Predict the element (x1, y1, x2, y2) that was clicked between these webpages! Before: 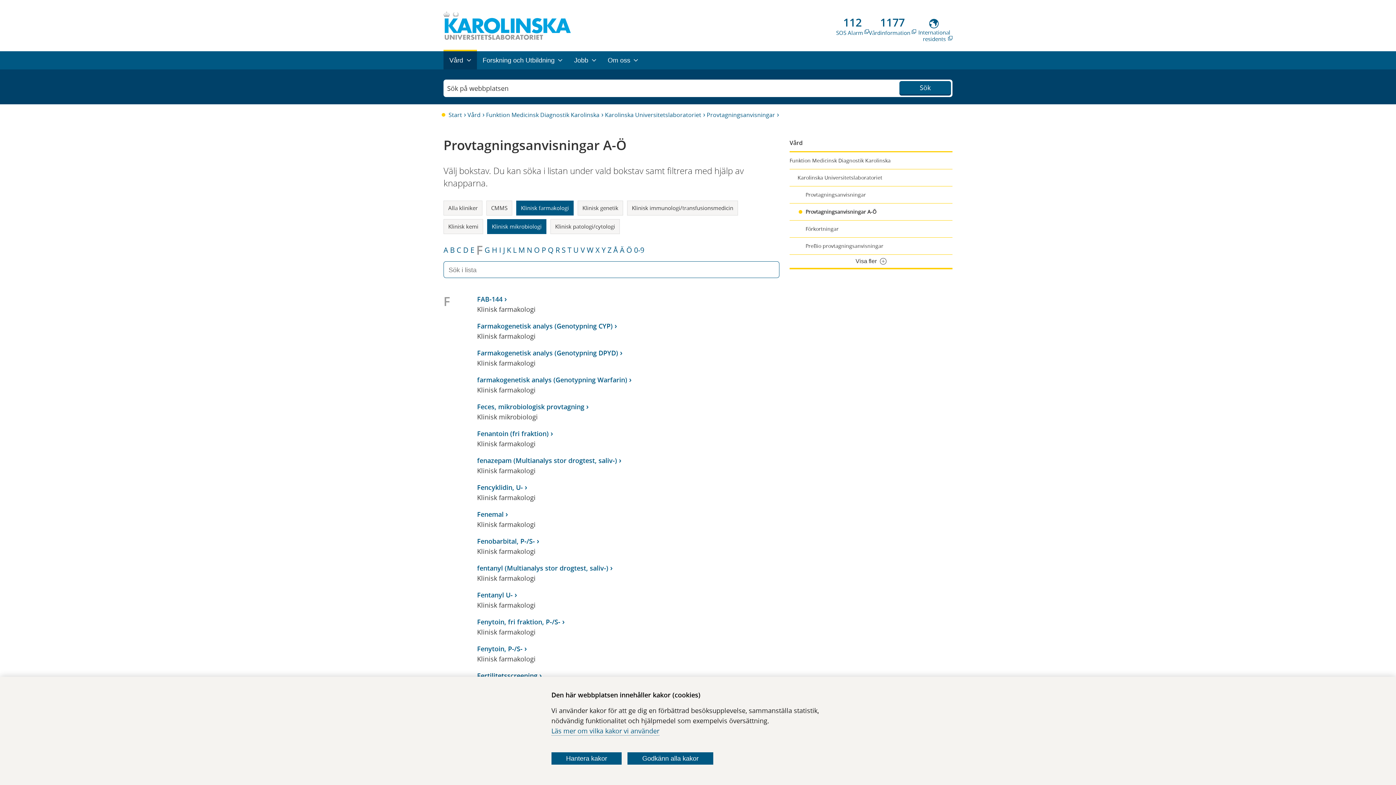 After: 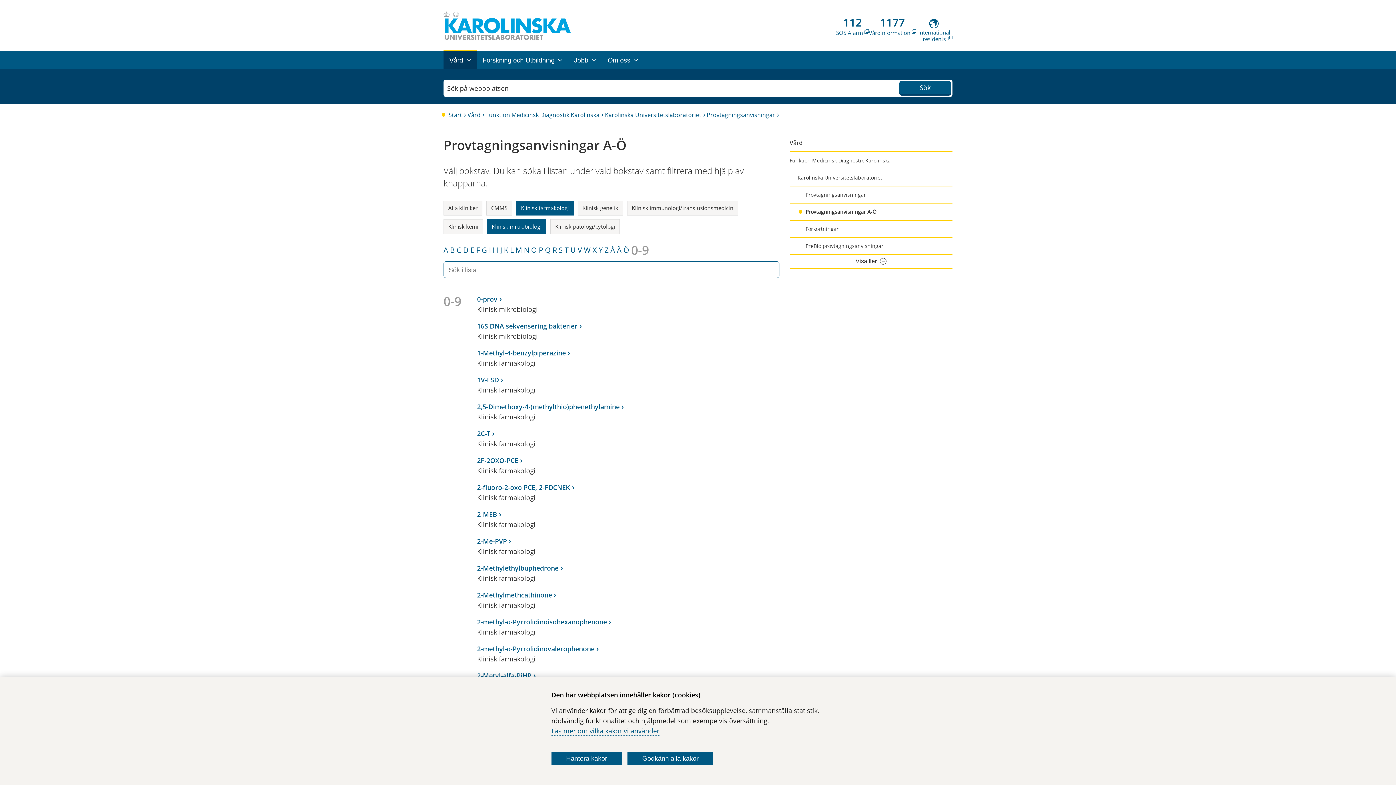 Action: label: 0-9 bbox: (634, 245, 644, 255)